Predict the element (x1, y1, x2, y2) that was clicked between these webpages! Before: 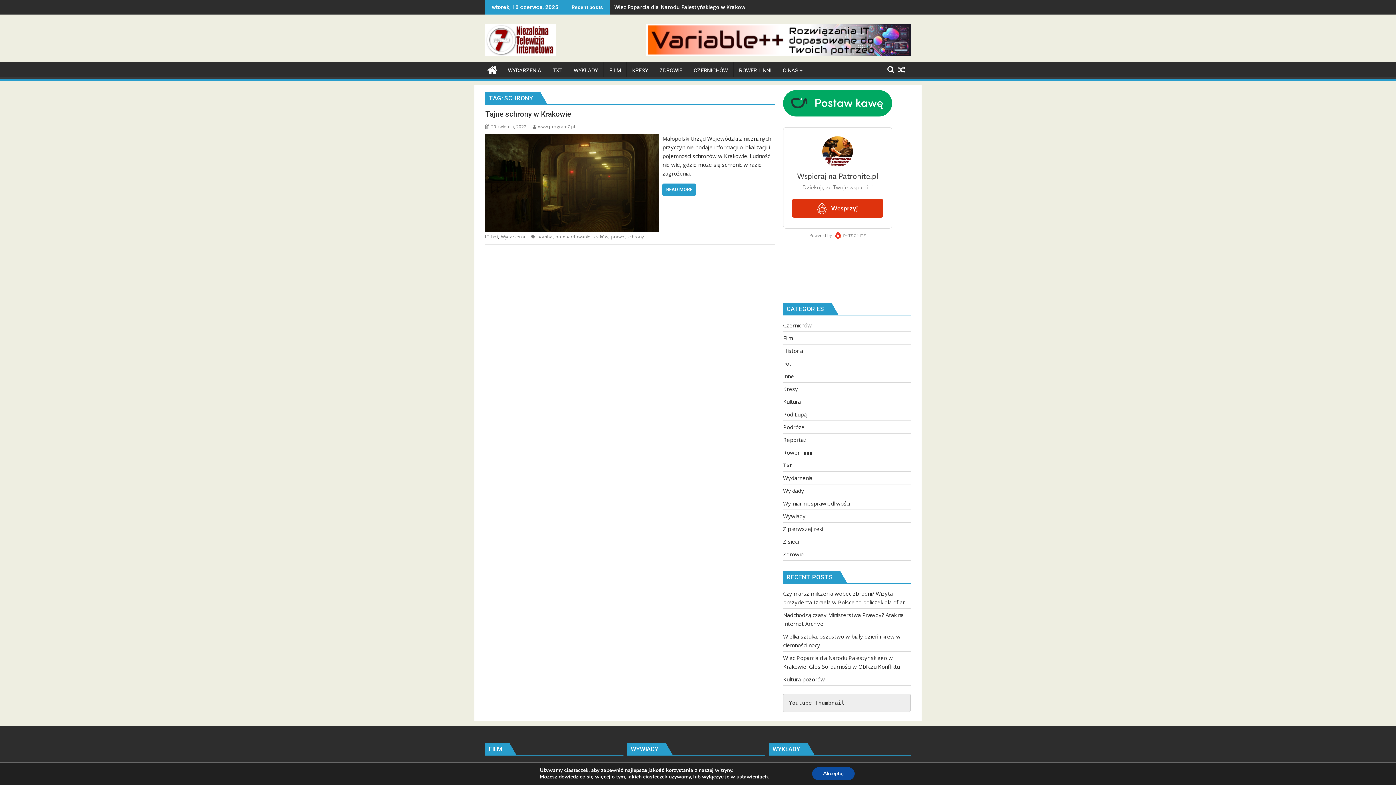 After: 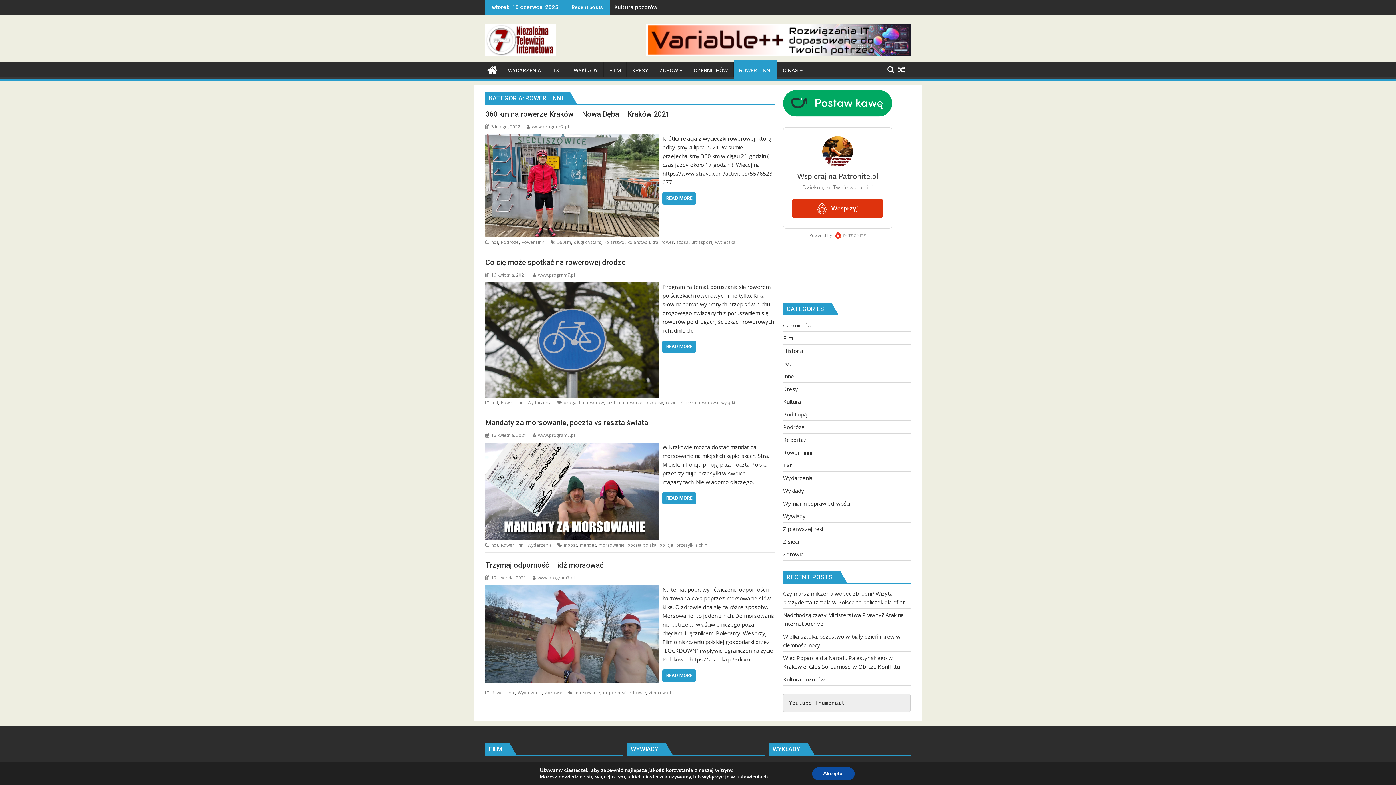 Action: label: Rower i inni bbox: (783, 449, 812, 456)